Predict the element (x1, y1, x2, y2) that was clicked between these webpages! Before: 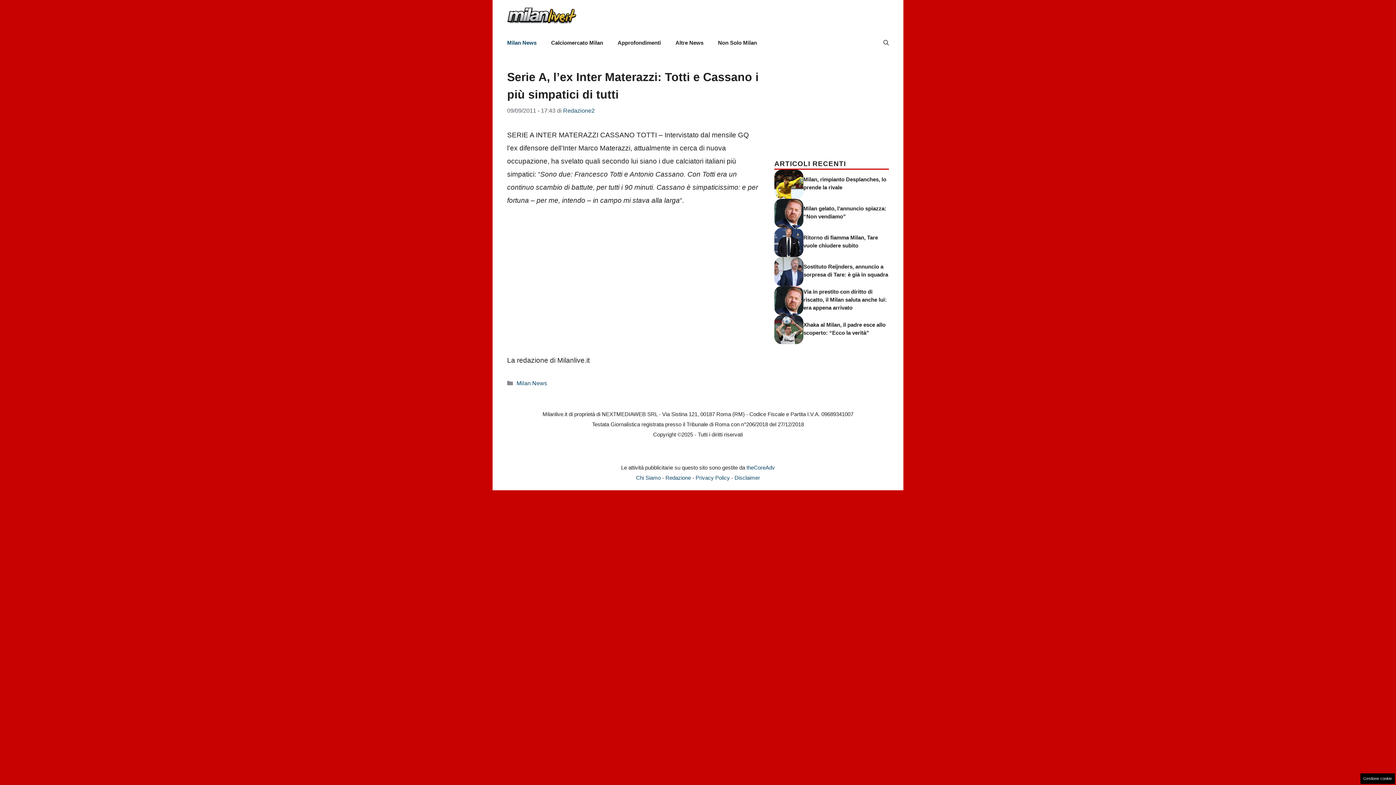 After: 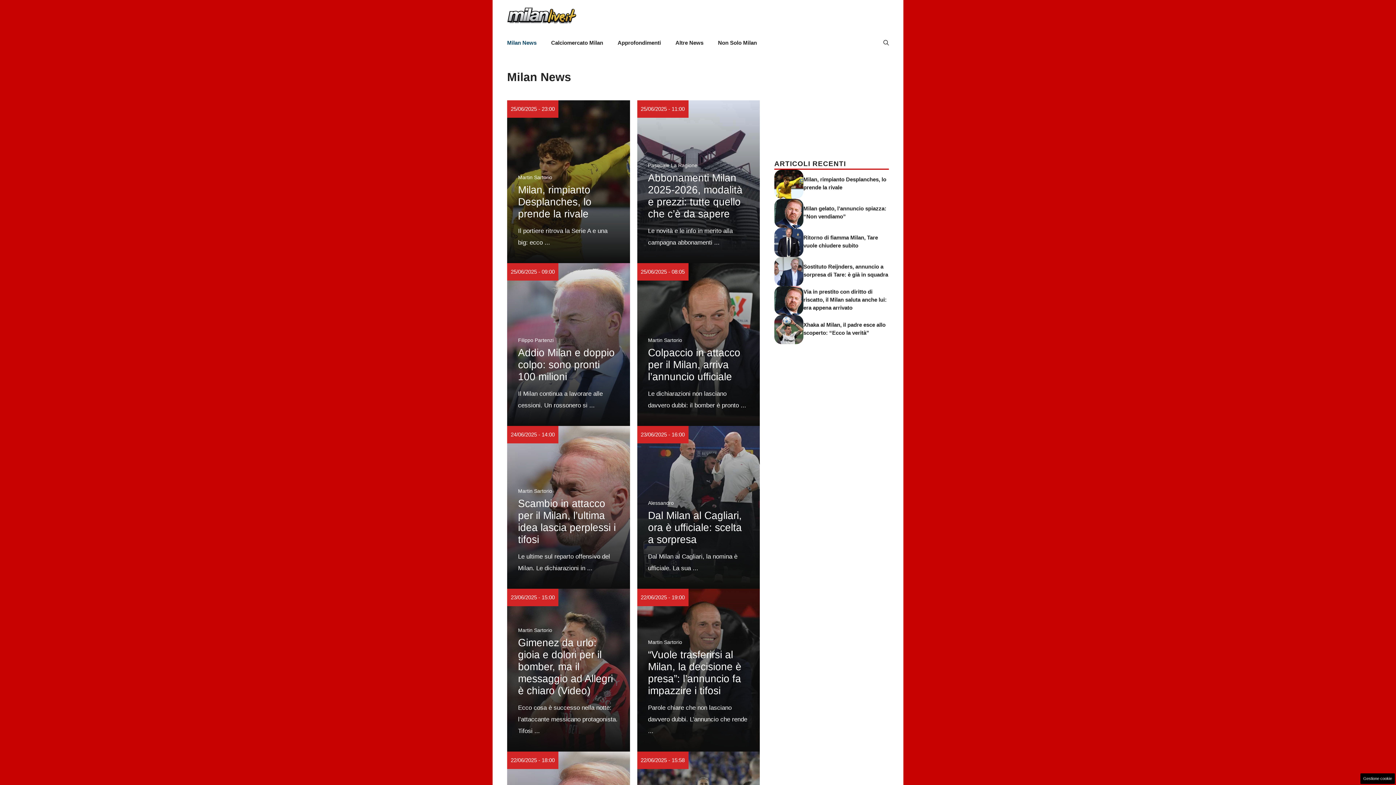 Action: bbox: (500, 32, 544, 53) label: Milan News